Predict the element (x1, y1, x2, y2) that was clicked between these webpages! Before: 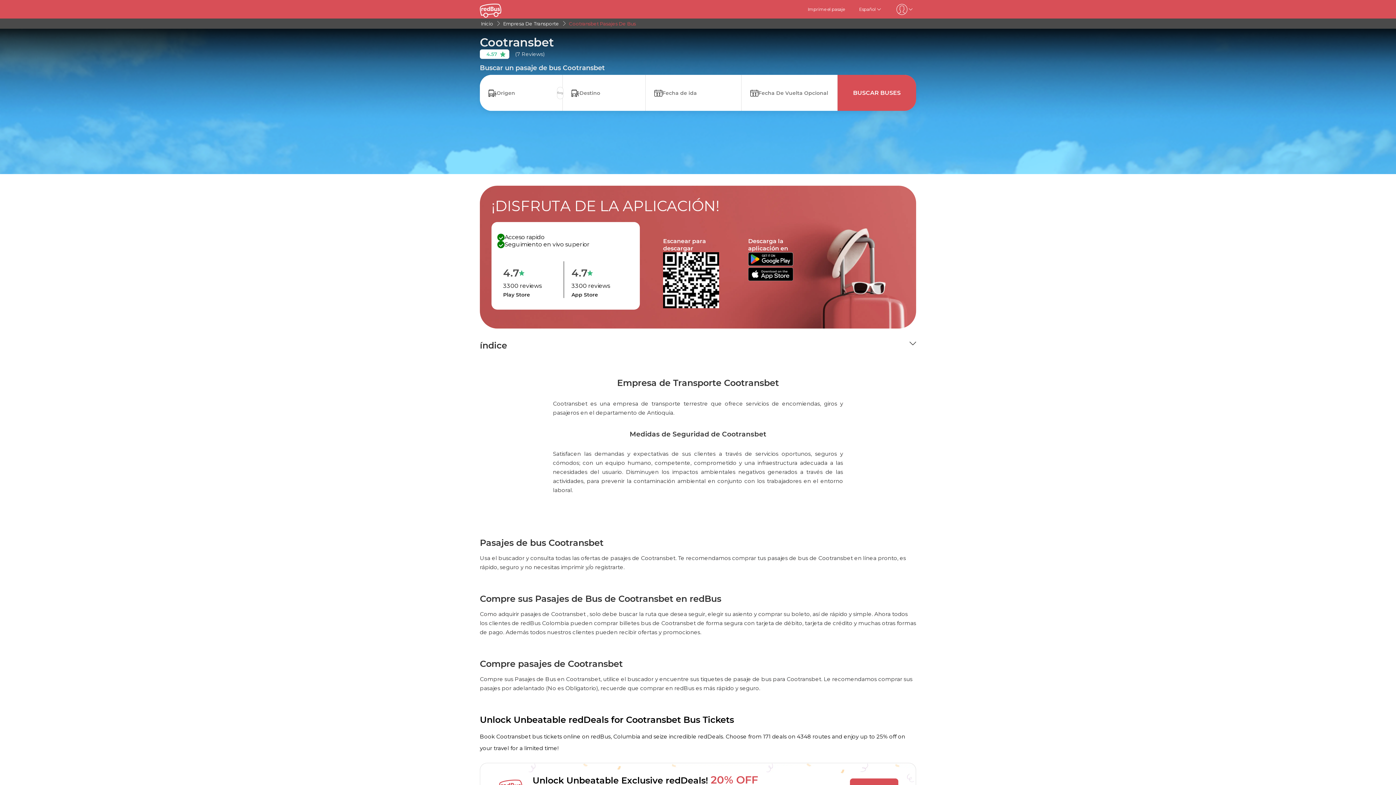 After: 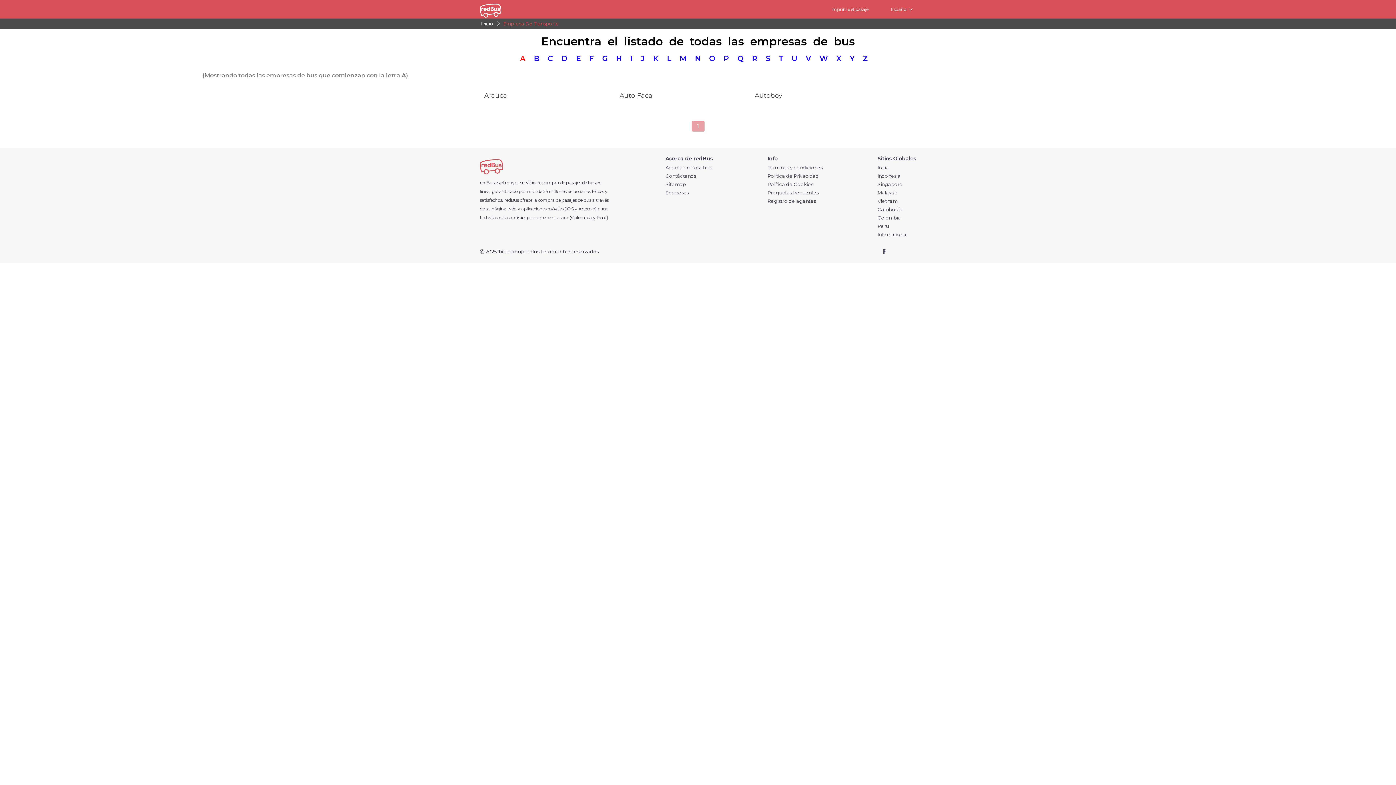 Action: bbox: (502, 20, 561, 26) label: Empresa De Transporte